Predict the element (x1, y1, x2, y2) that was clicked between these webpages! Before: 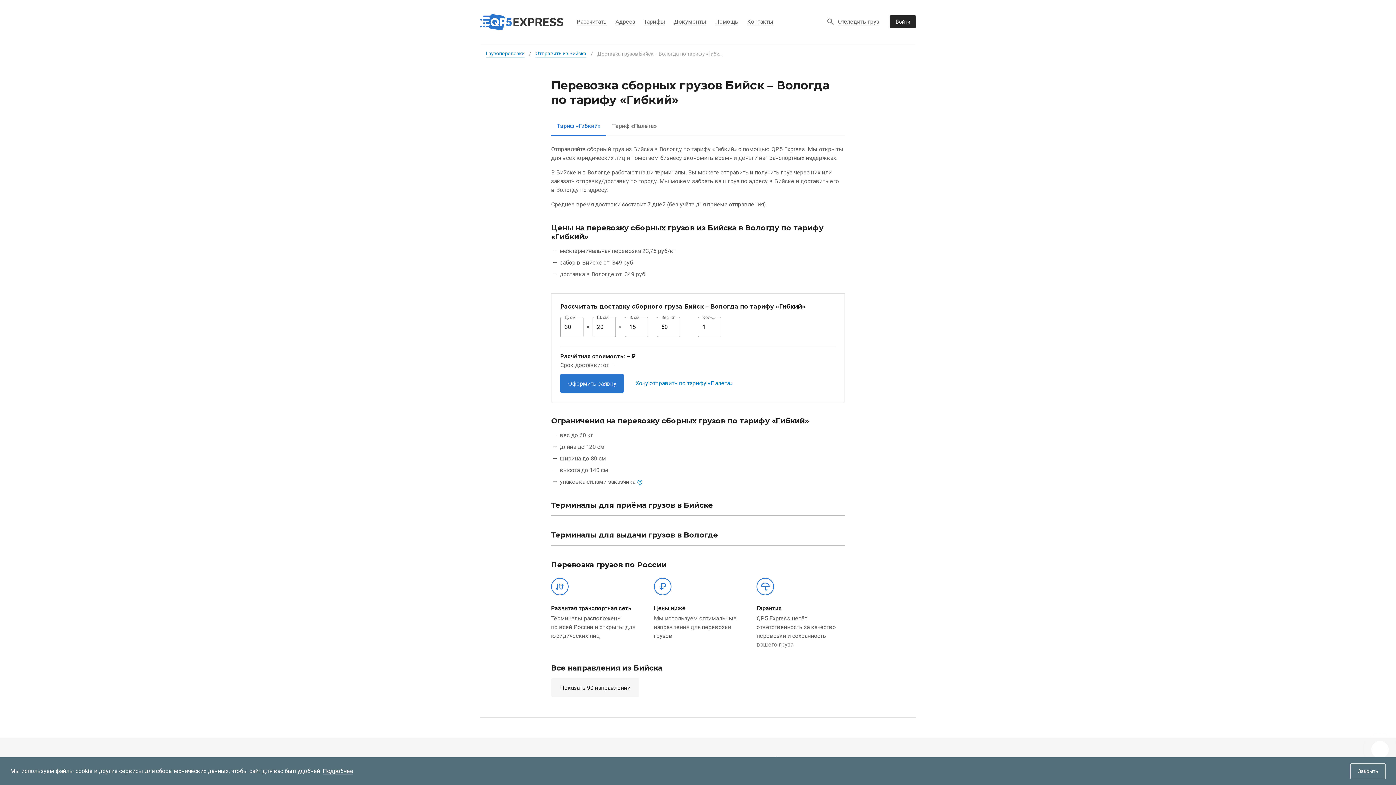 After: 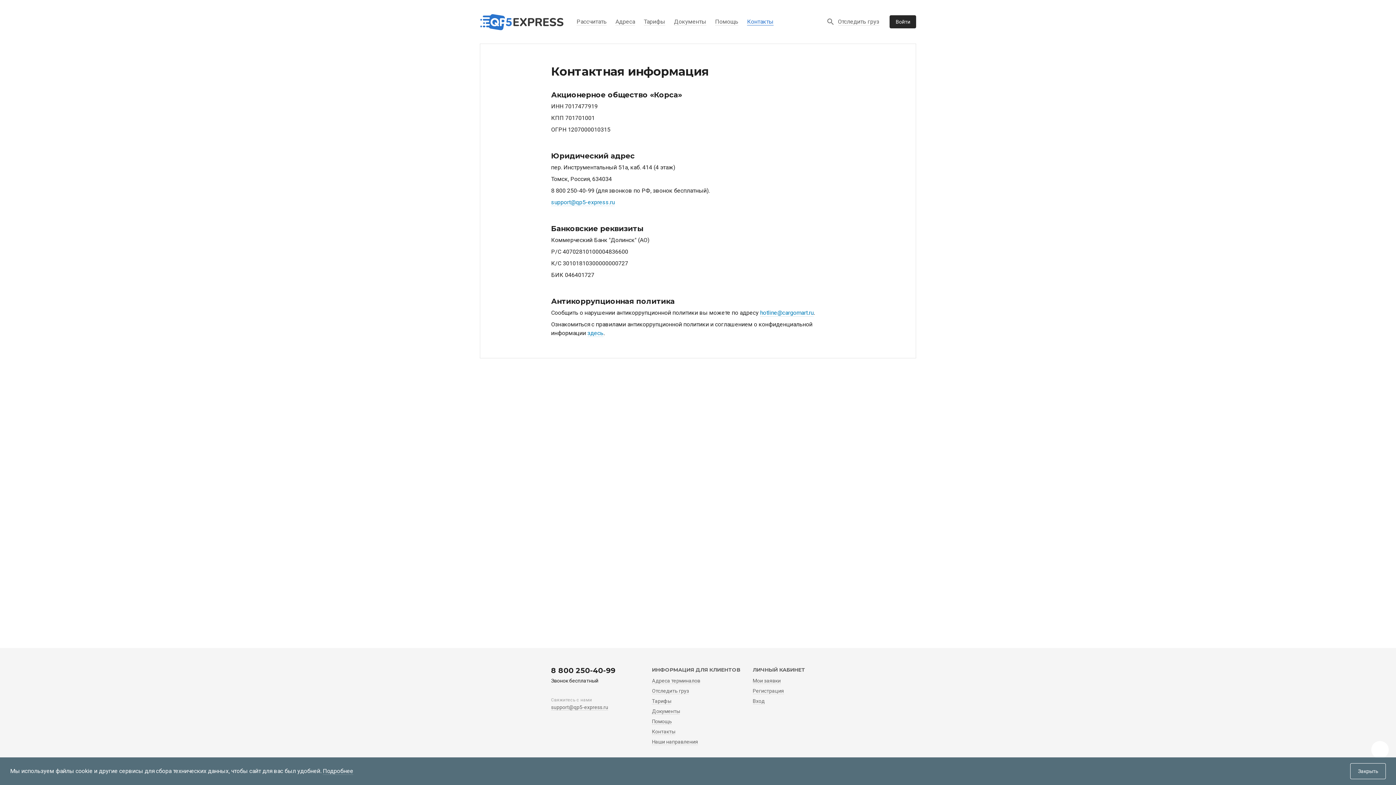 Action: label: Контакты bbox: (747, 18, 773, 25)